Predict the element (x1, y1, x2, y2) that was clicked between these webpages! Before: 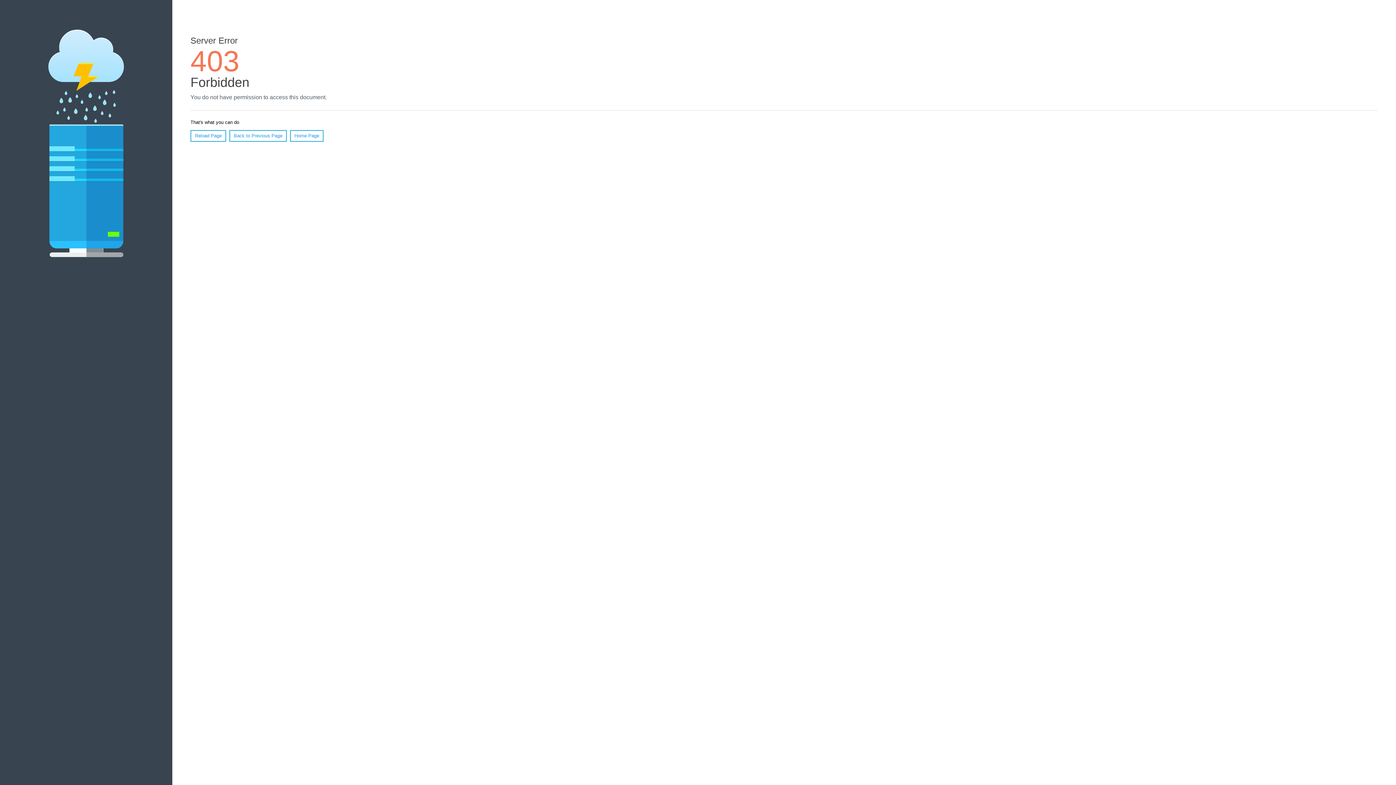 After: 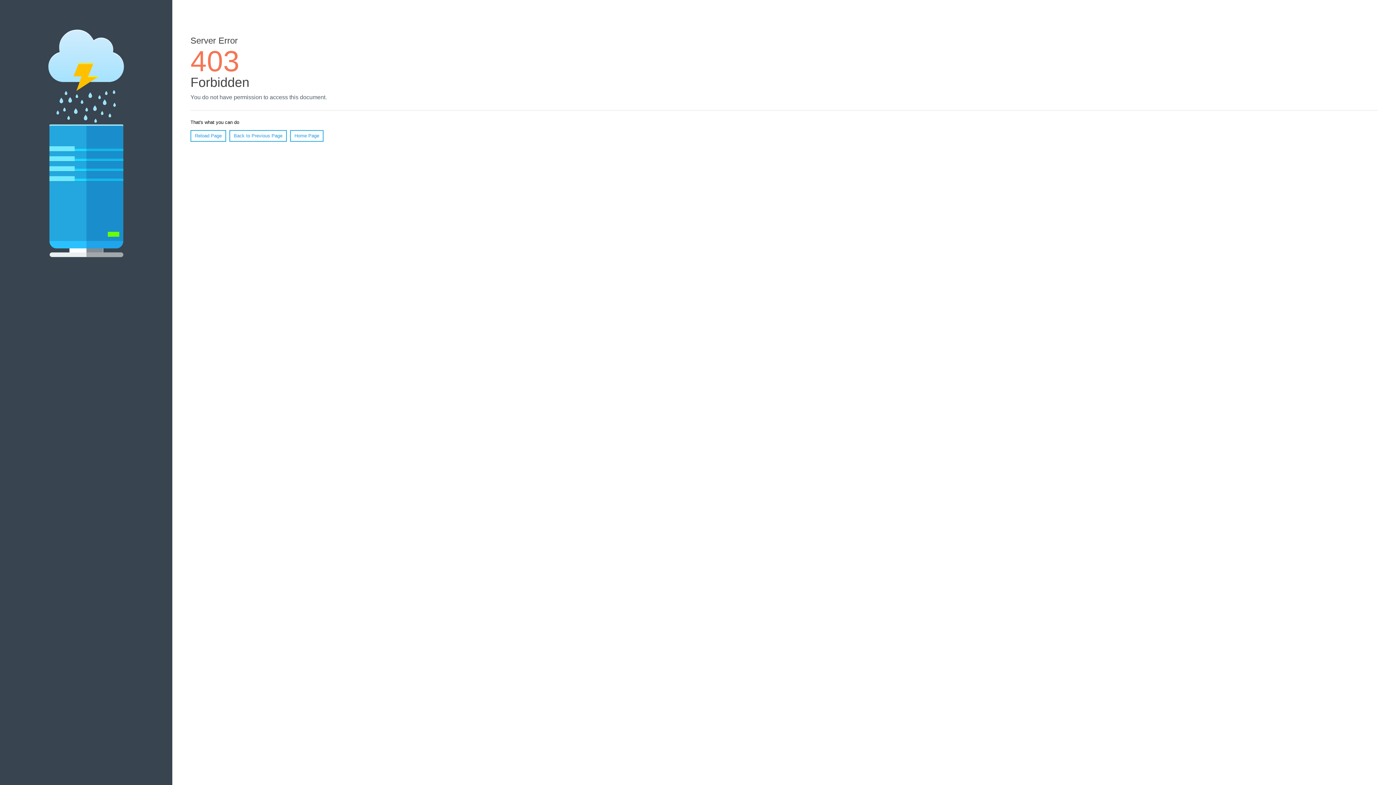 Action: label: Reload Page bbox: (190, 130, 226, 141)